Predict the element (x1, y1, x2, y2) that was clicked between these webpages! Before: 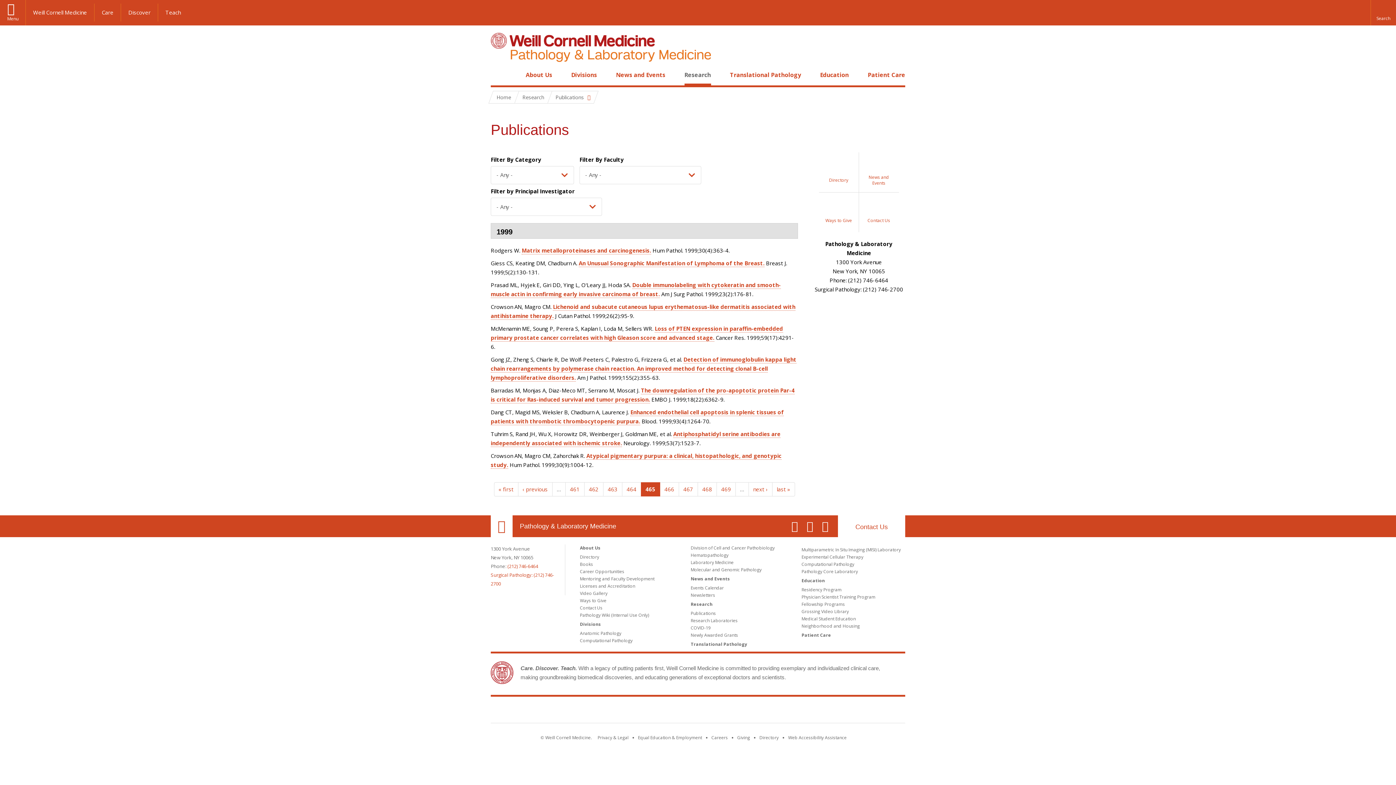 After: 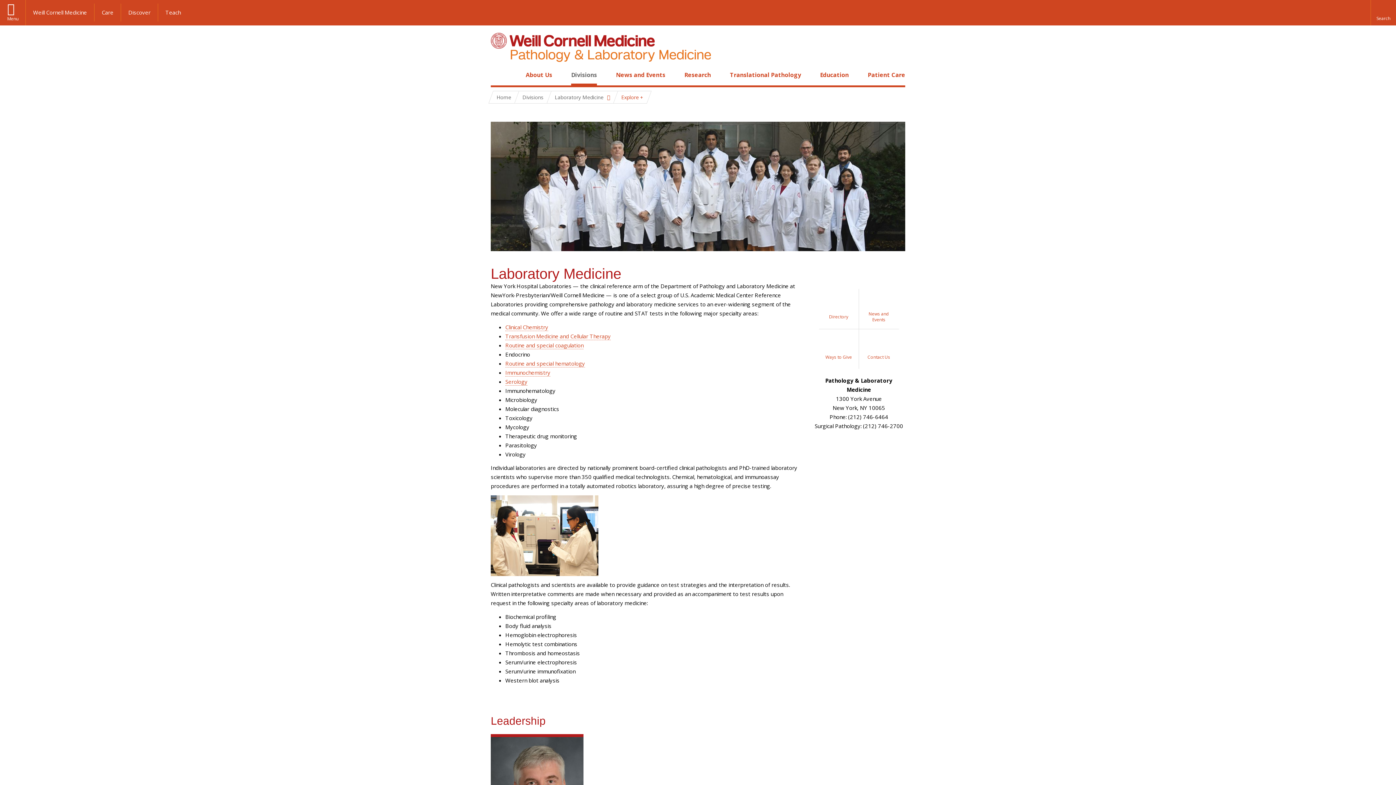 Action: bbox: (690, 559, 733, 565) label: Laboratory Medicine